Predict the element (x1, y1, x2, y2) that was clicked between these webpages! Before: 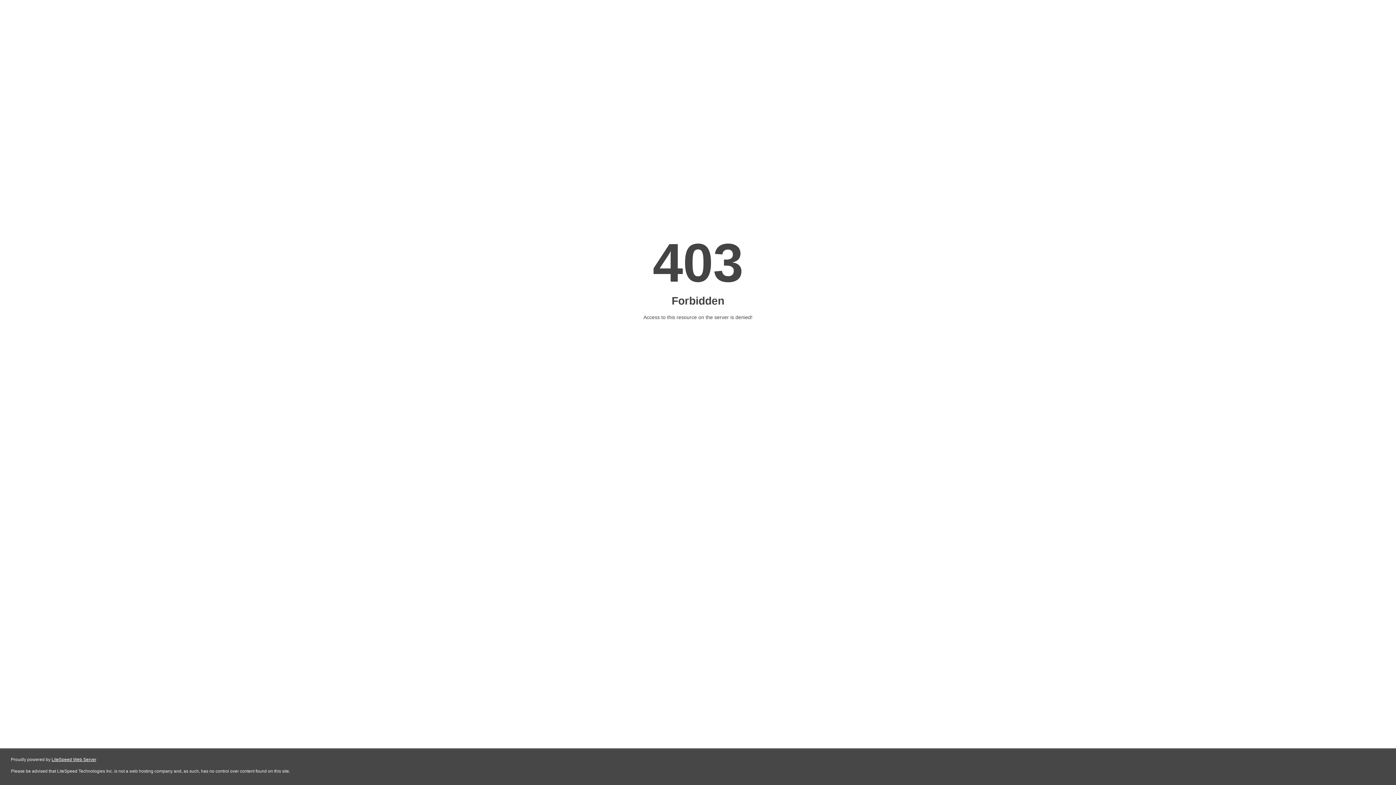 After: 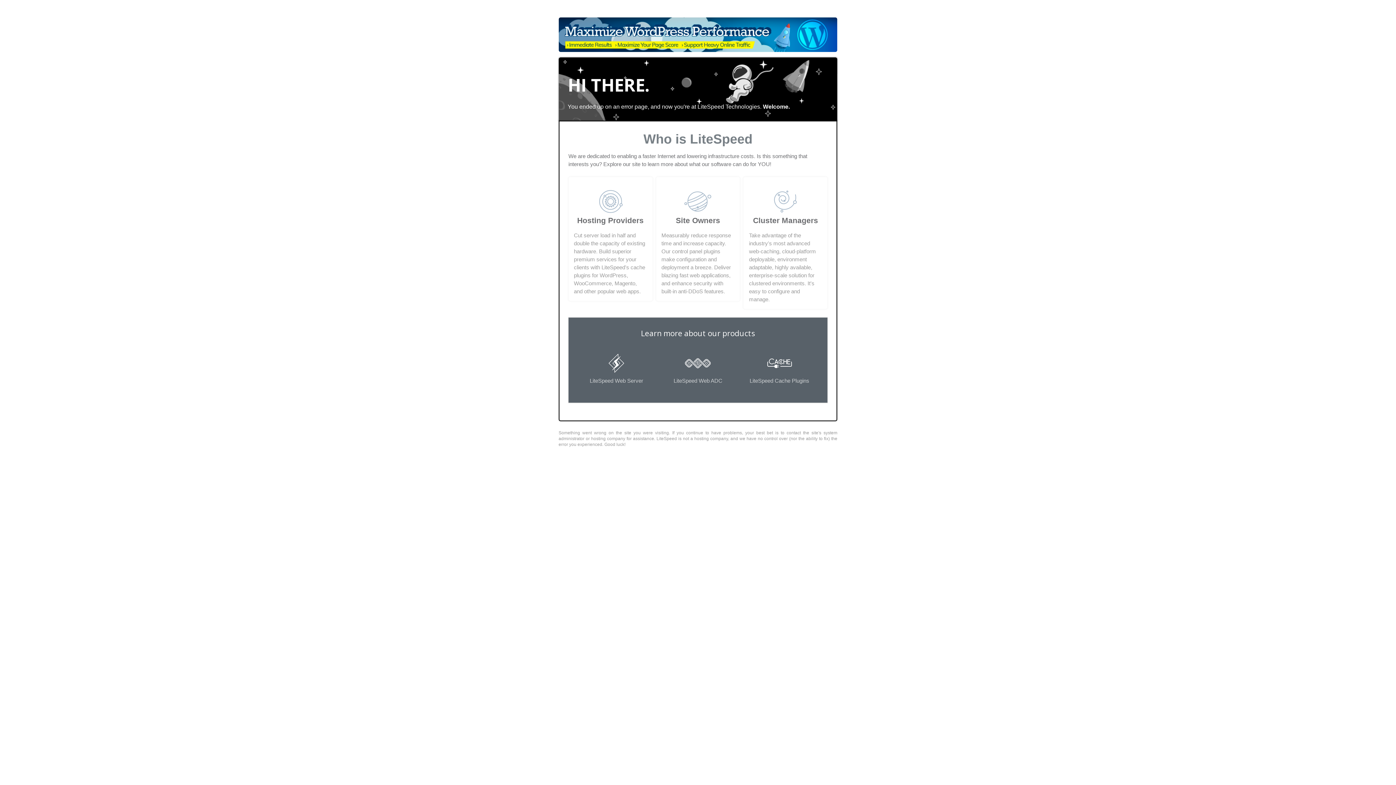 Action: bbox: (51, 757, 96, 762) label: LiteSpeed Web Server